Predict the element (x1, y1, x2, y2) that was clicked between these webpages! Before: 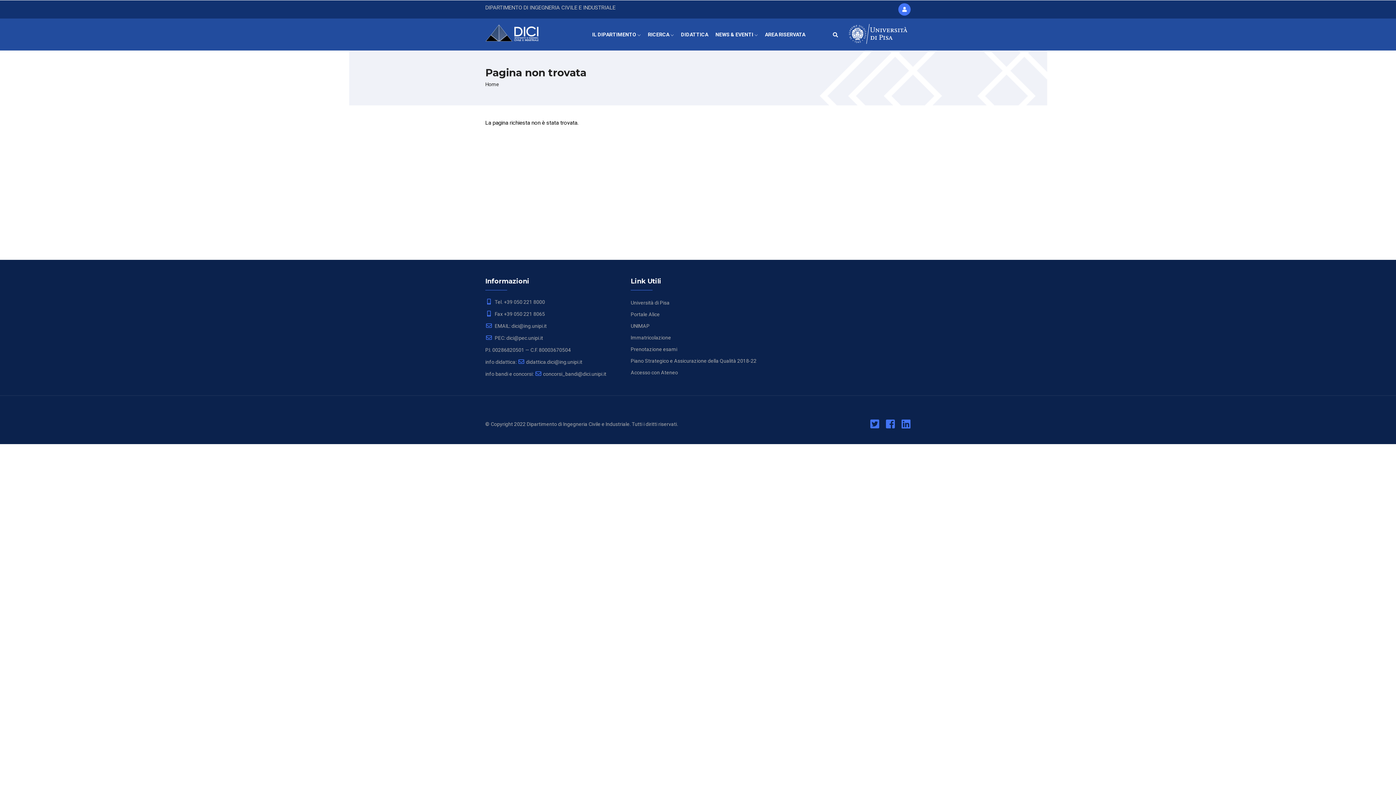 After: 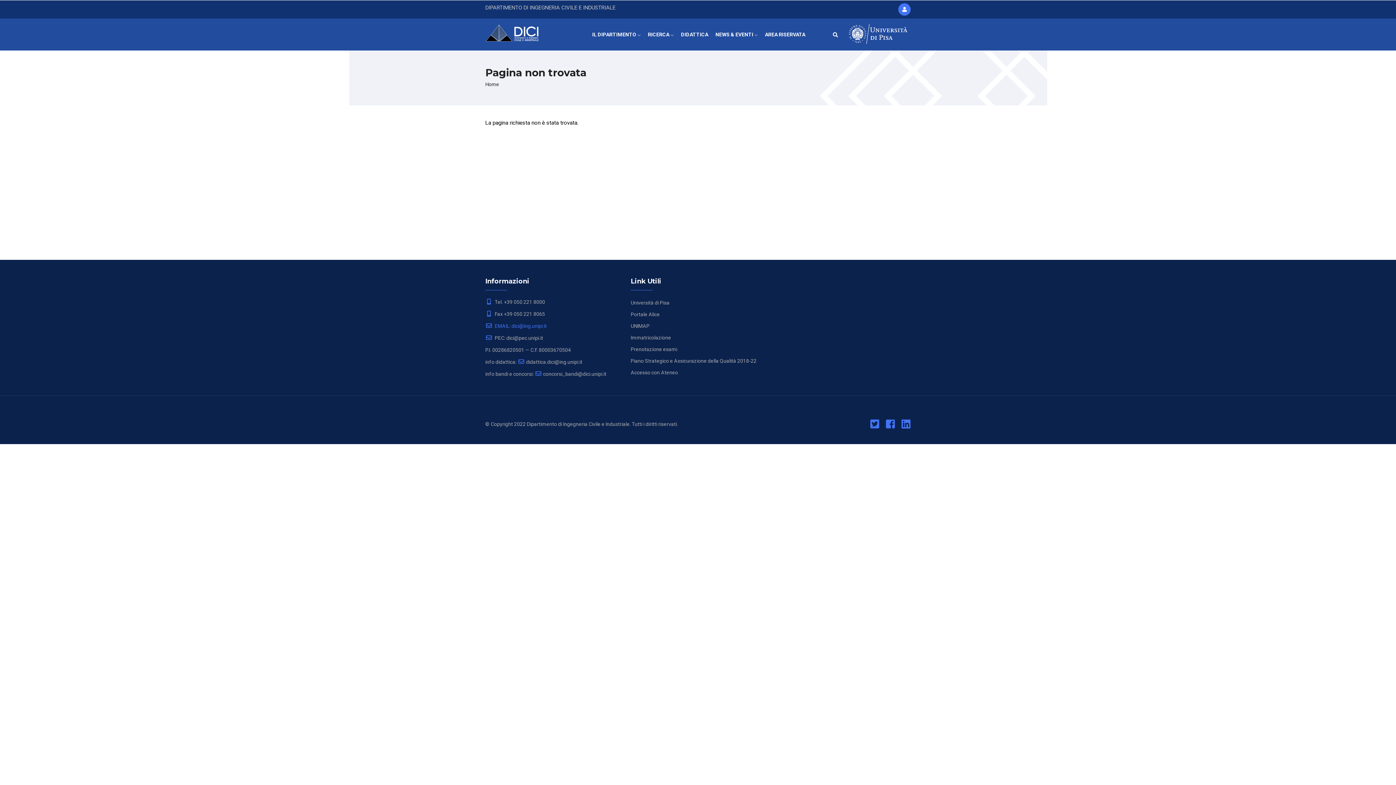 Action: label:  EMAIL: dici@ing.unipi.it bbox: (485, 323, 546, 329)